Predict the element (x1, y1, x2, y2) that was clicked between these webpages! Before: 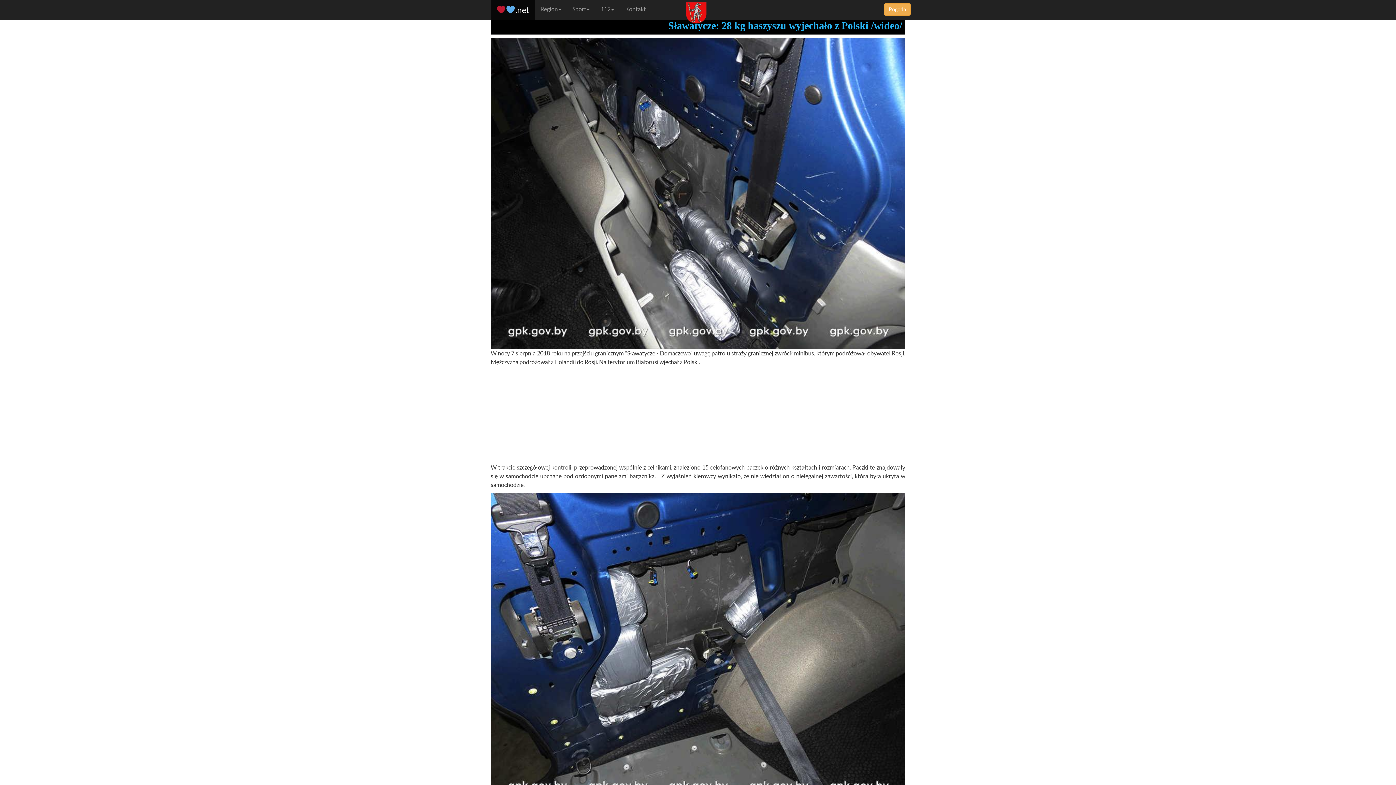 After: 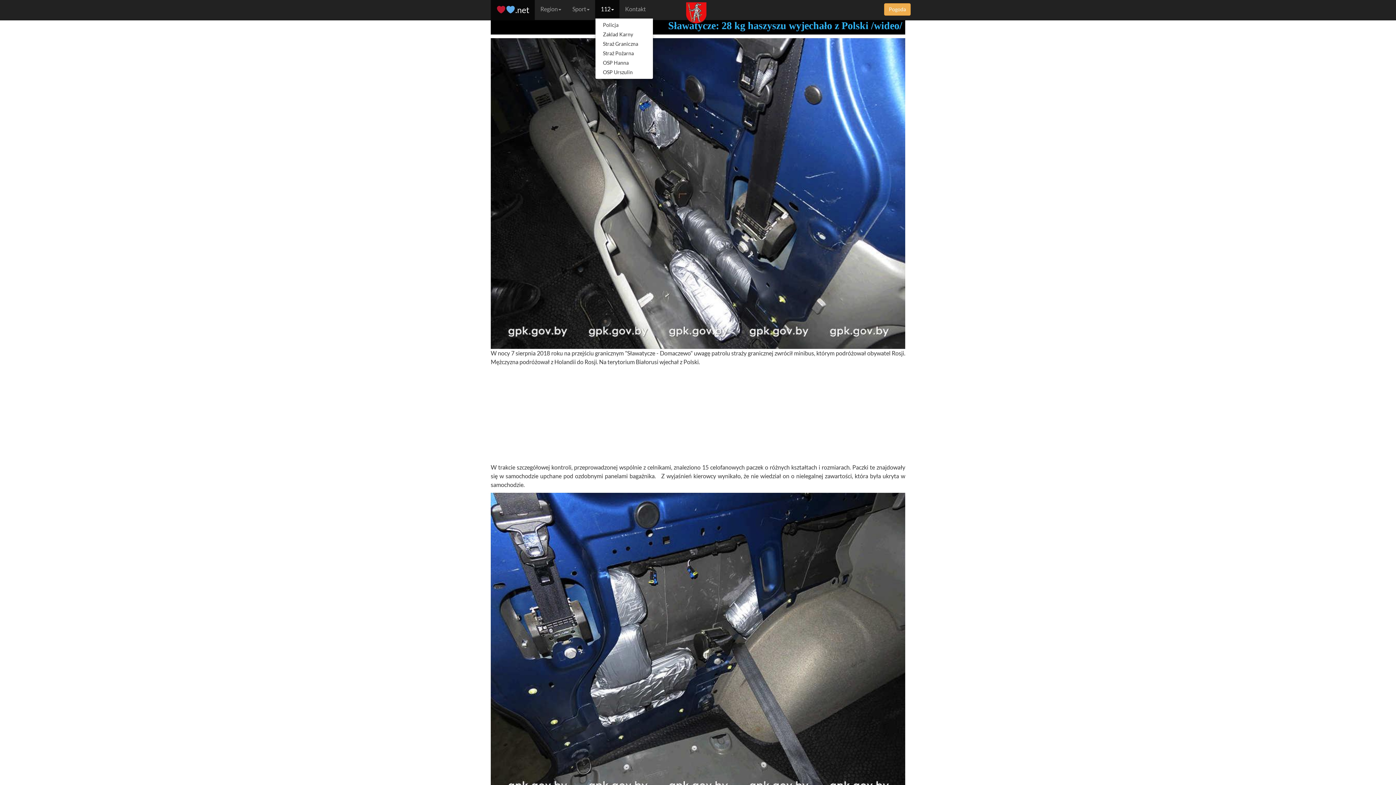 Action: label: 112 bbox: (595, 0, 619, 18)